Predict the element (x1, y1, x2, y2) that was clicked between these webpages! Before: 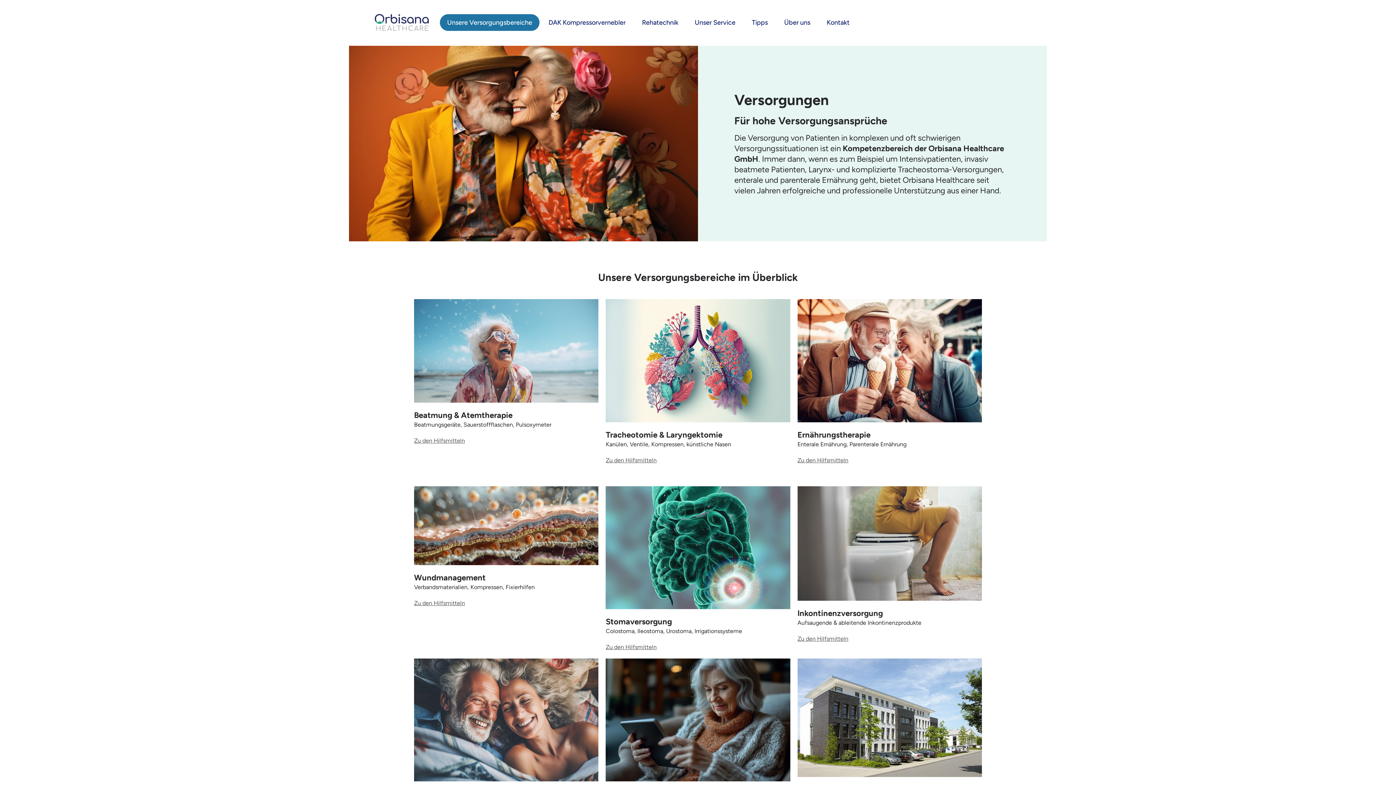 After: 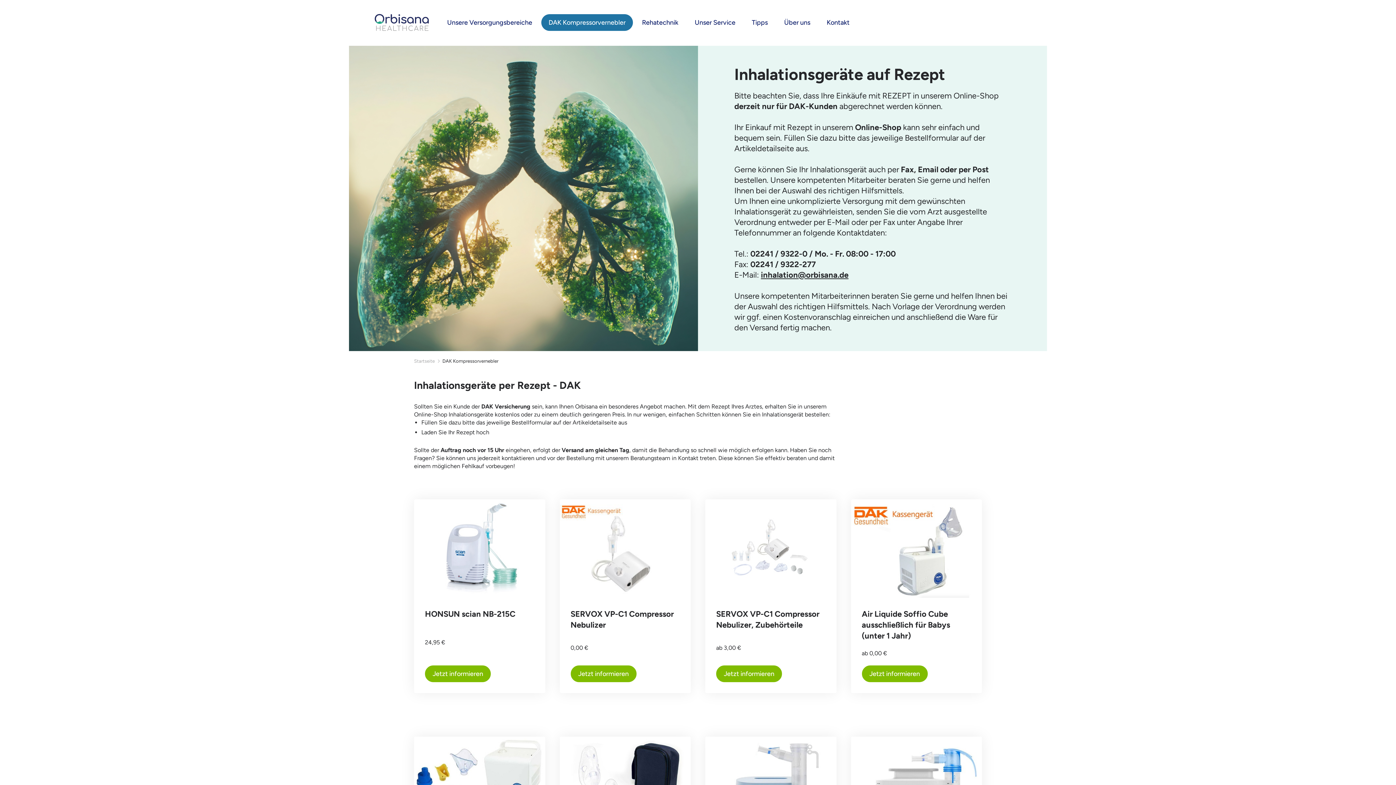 Action: label: DAK Kompressorvernebler bbox: (541, 14, 633, 30)